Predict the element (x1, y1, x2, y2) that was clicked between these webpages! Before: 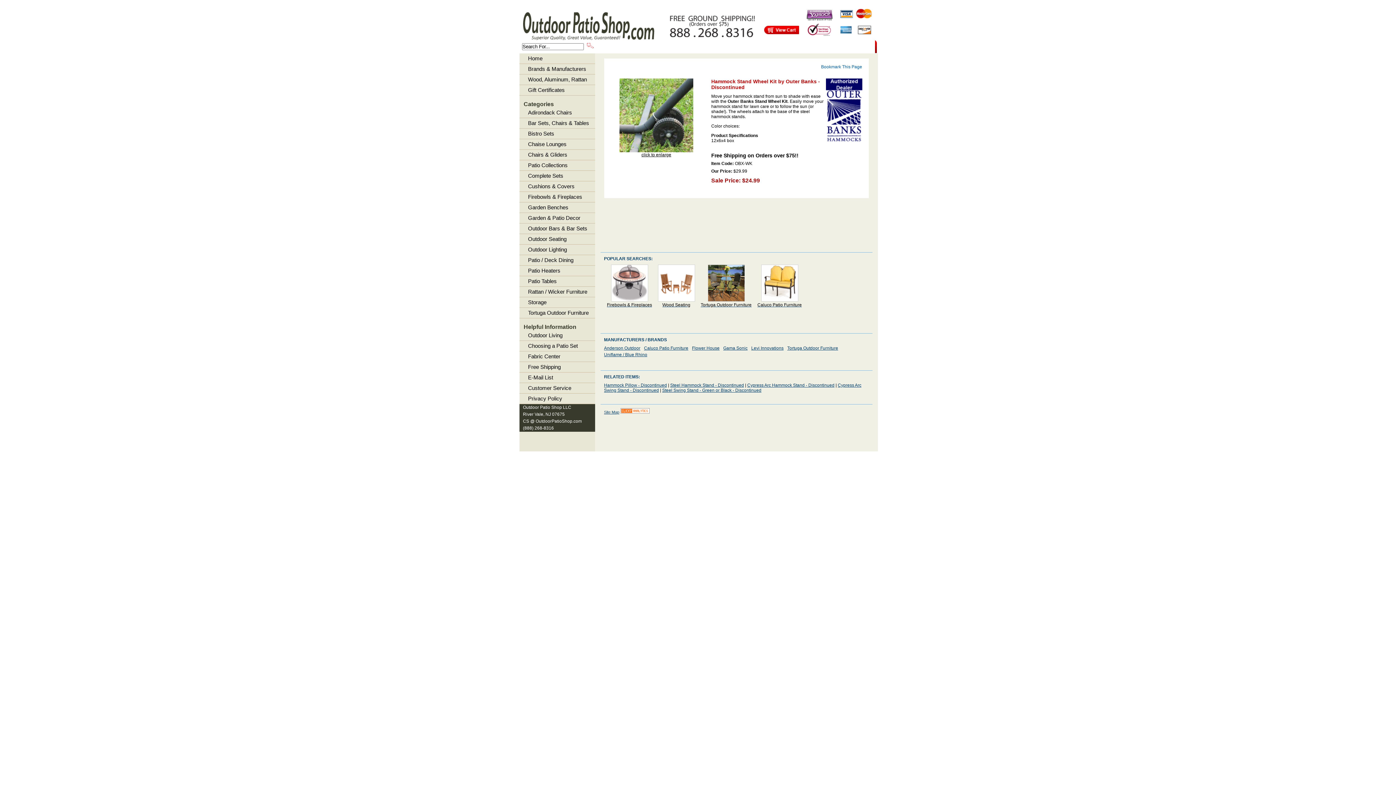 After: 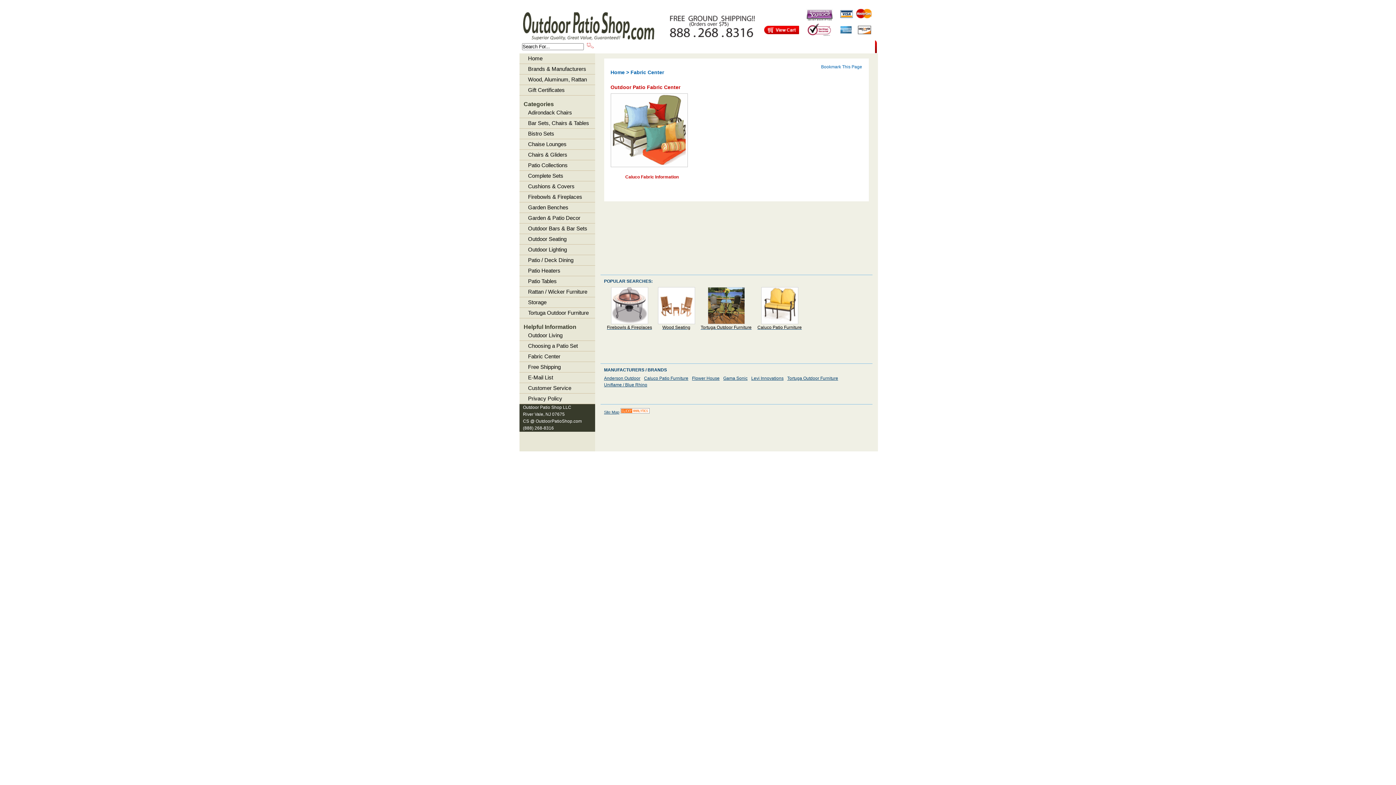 Action: bbox: (519, 351, 595, 361) label: Fabric Center